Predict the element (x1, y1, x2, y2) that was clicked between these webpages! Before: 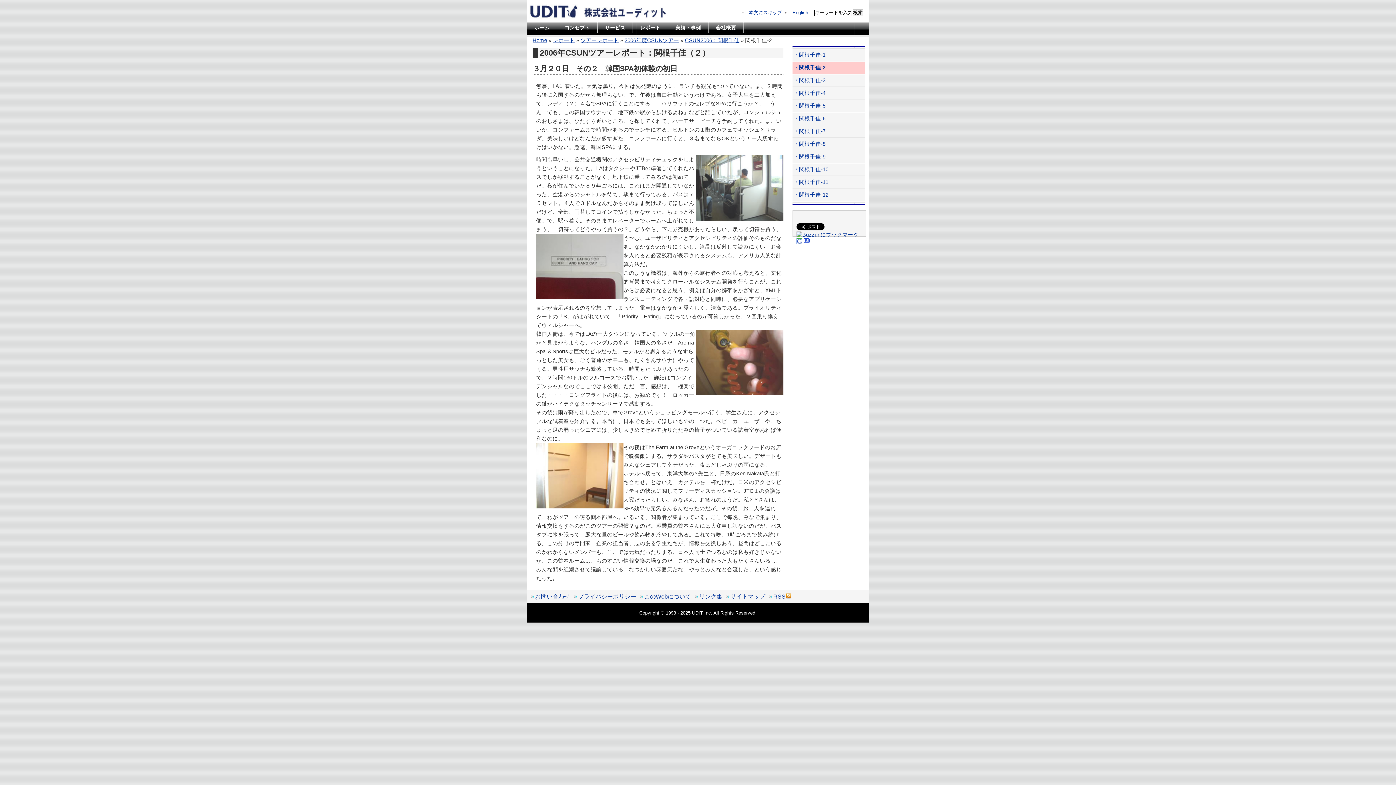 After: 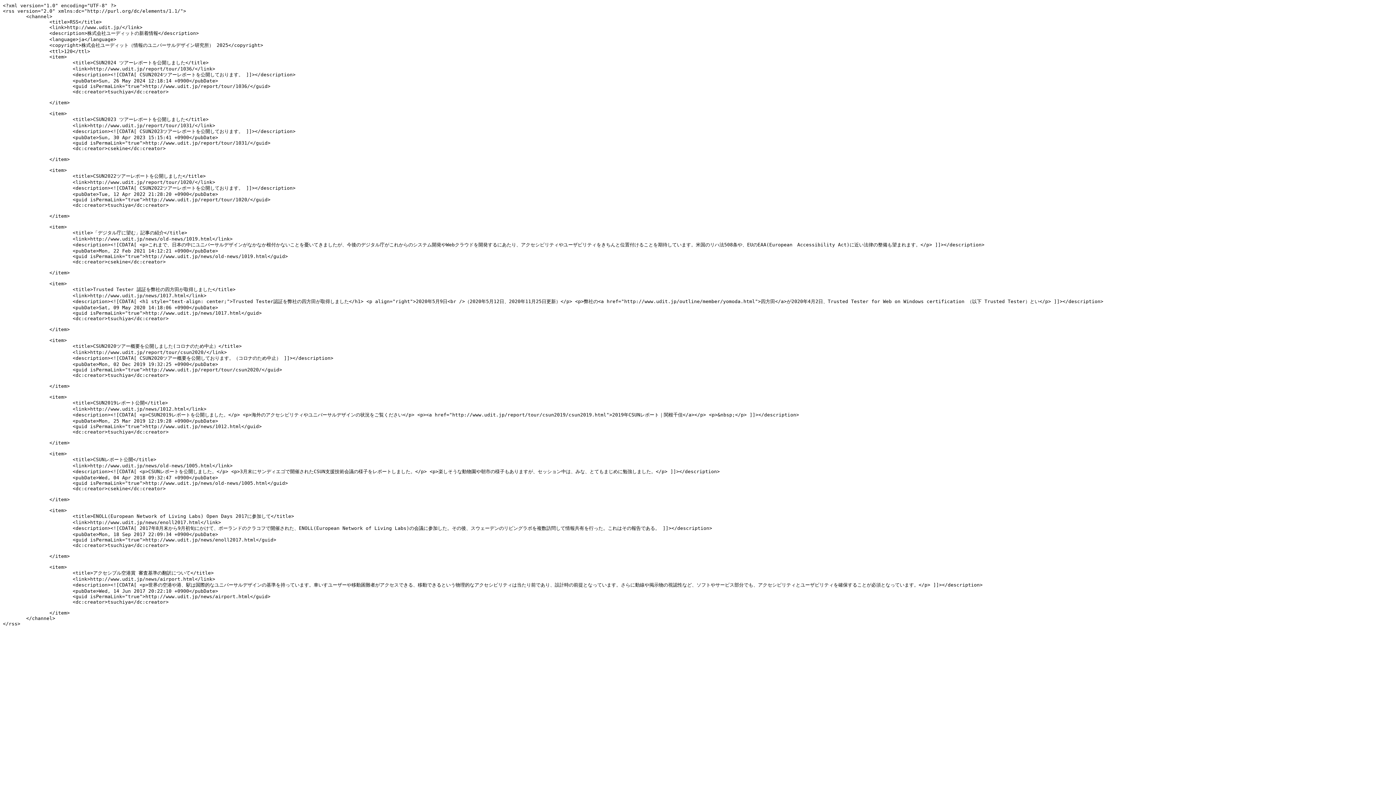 Action: label: RSS bbox: (769, 593, 791, 600)